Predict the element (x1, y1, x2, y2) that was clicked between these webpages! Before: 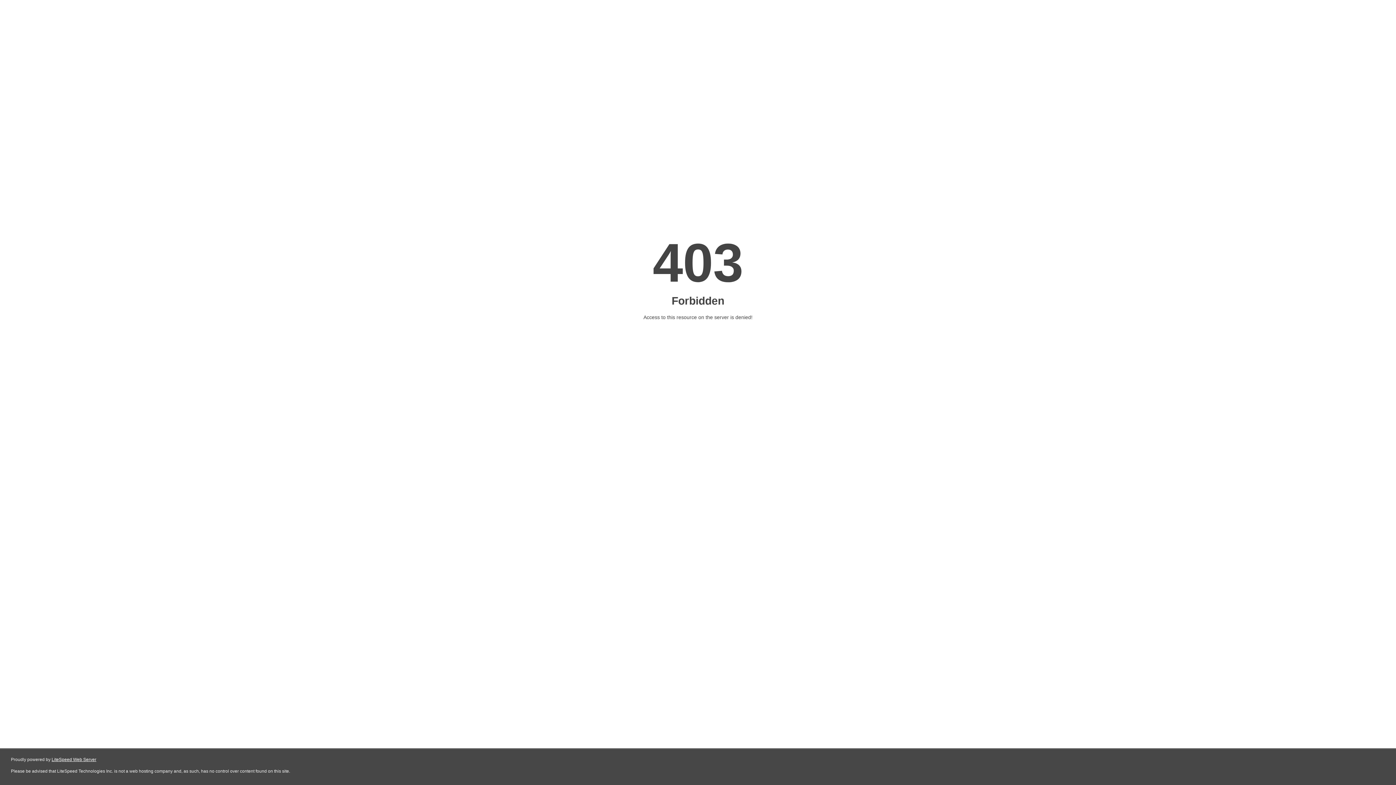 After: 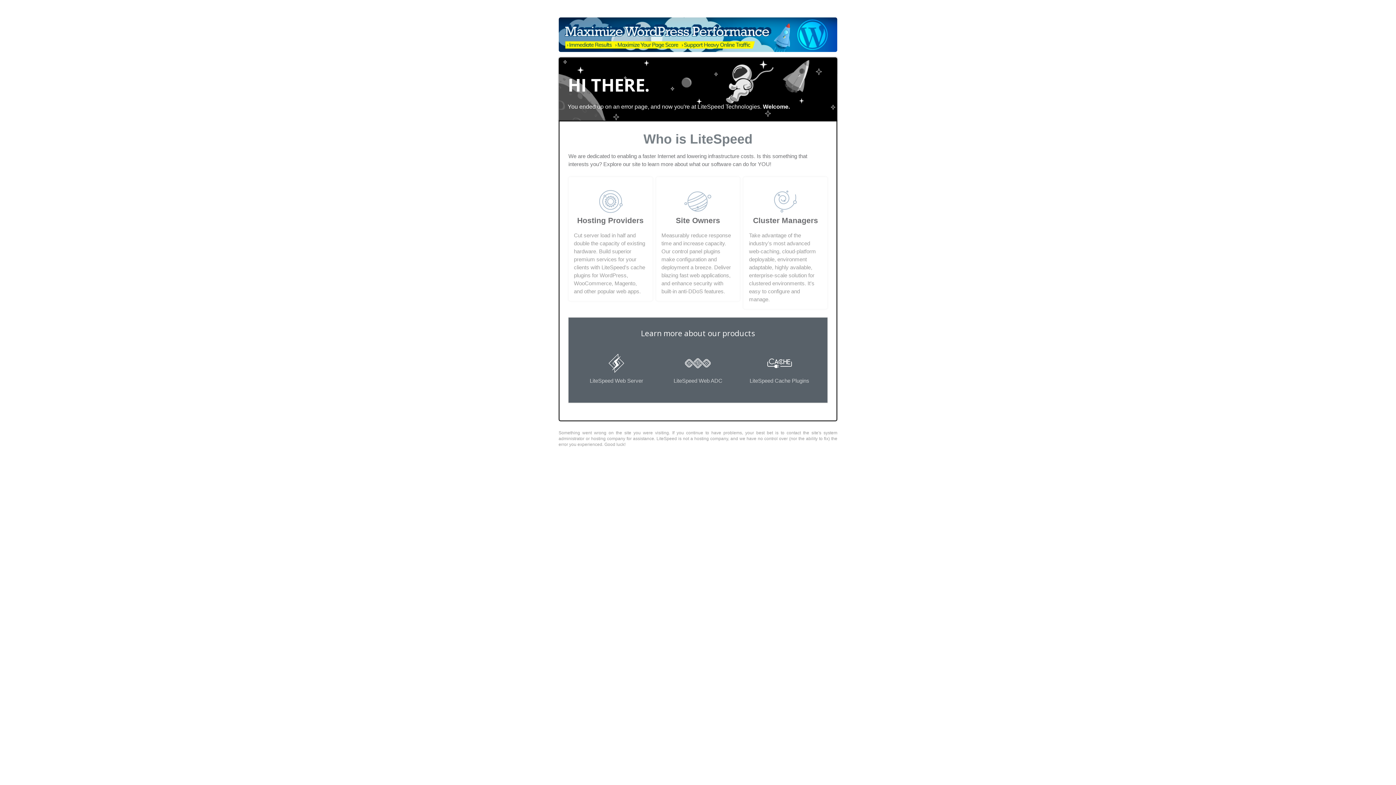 Action: label: LiteSpeed Web Server bbox: (51, 757, 96, 762)